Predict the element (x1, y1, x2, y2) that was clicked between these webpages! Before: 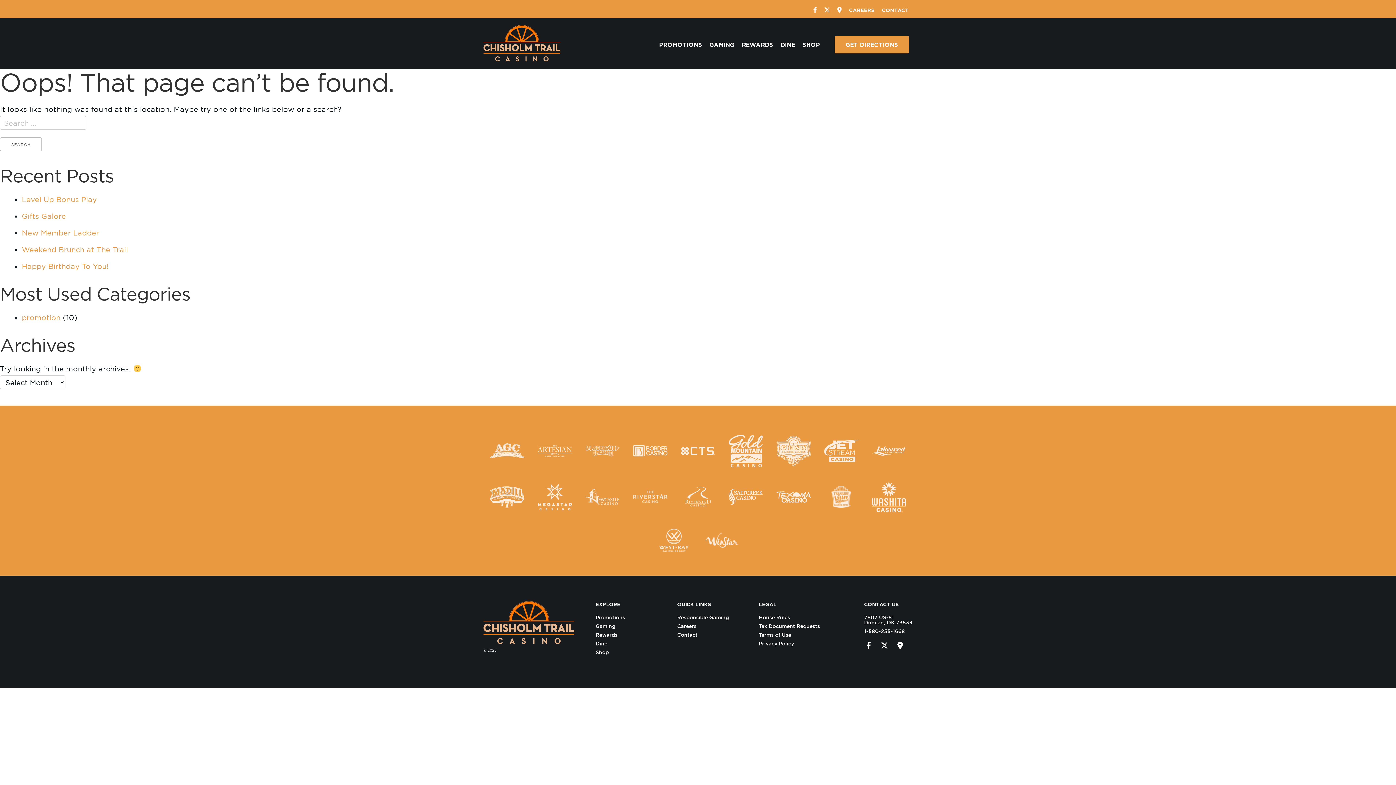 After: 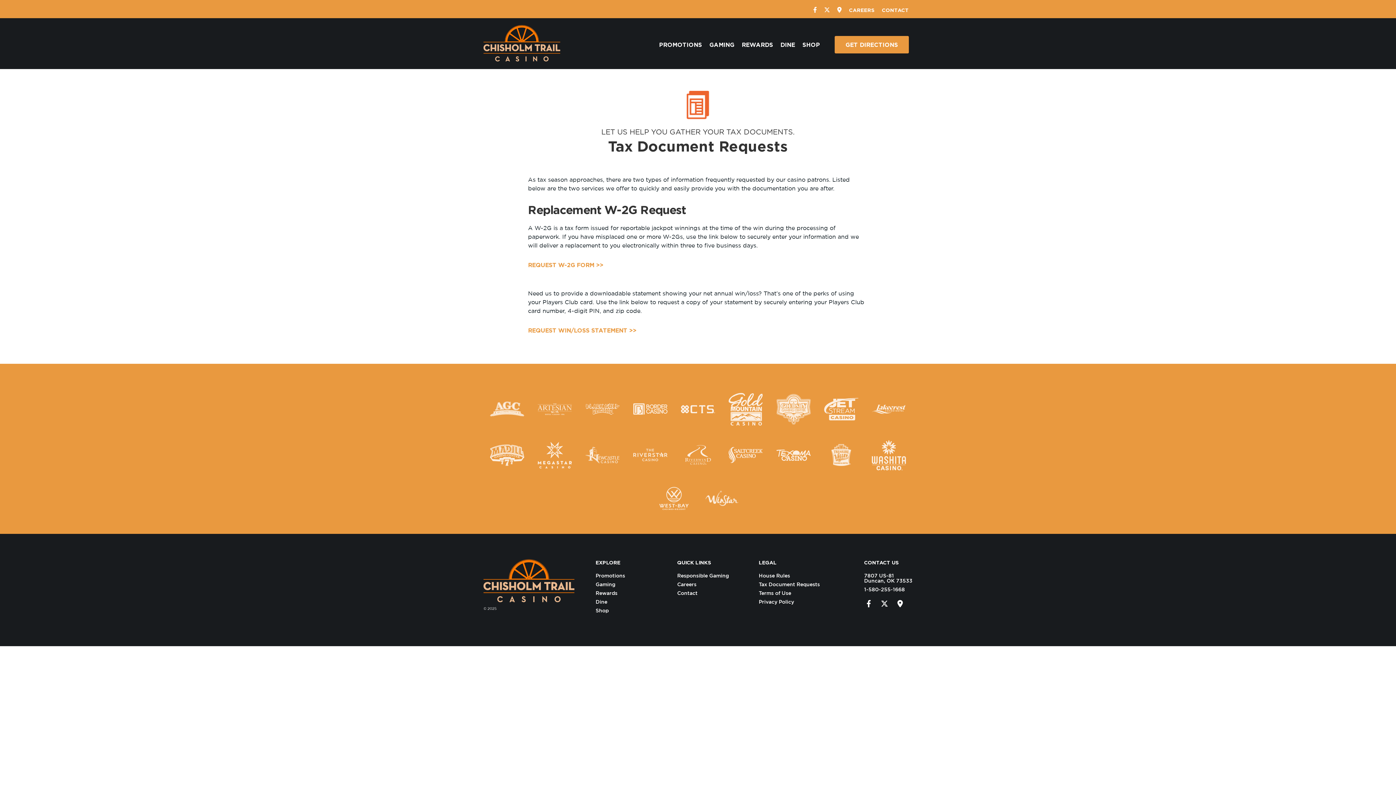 Action: label: Tax Document Requests bbox: (759, 623, 820, 628)